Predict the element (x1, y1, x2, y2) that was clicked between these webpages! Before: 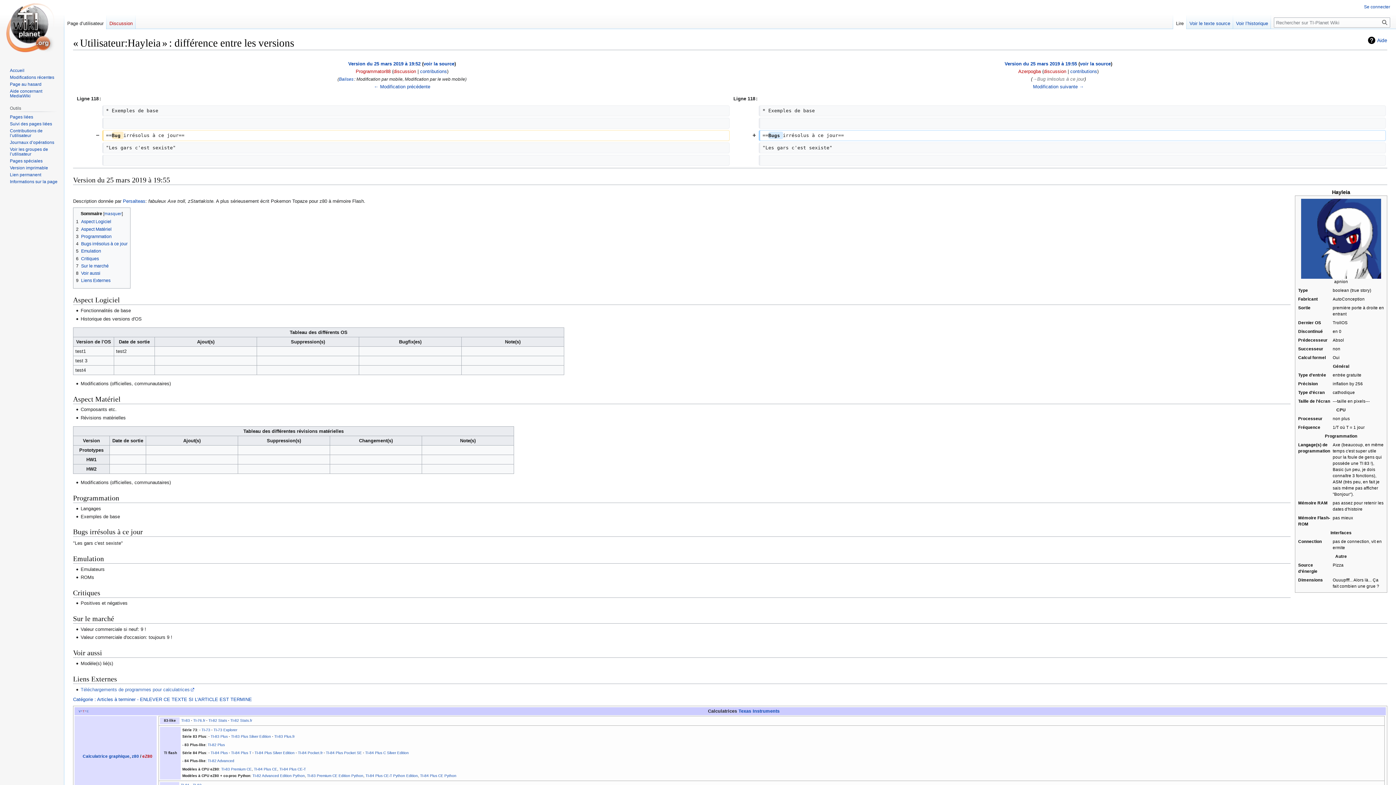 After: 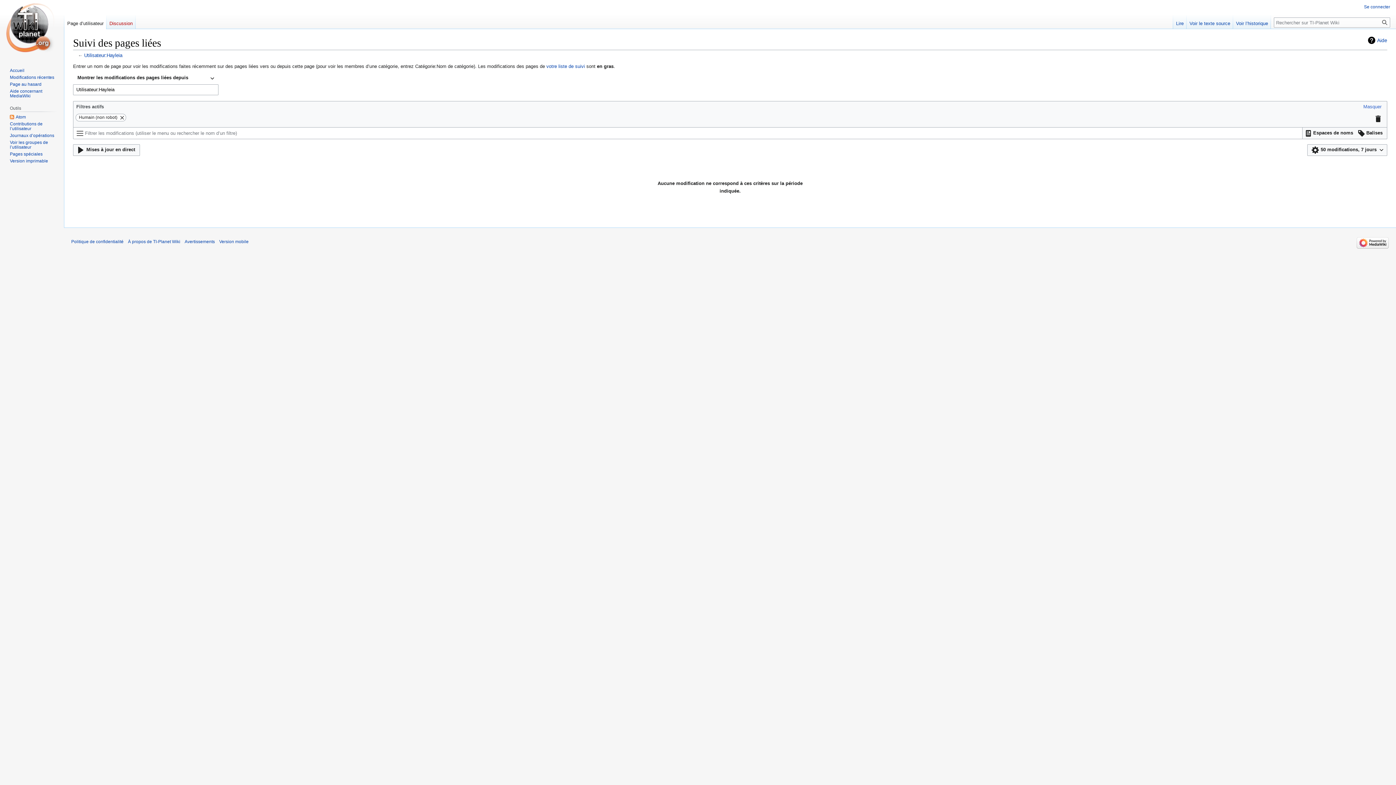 Action: label: Suivi des pages liées bbox: (9, 121, 52, 126)